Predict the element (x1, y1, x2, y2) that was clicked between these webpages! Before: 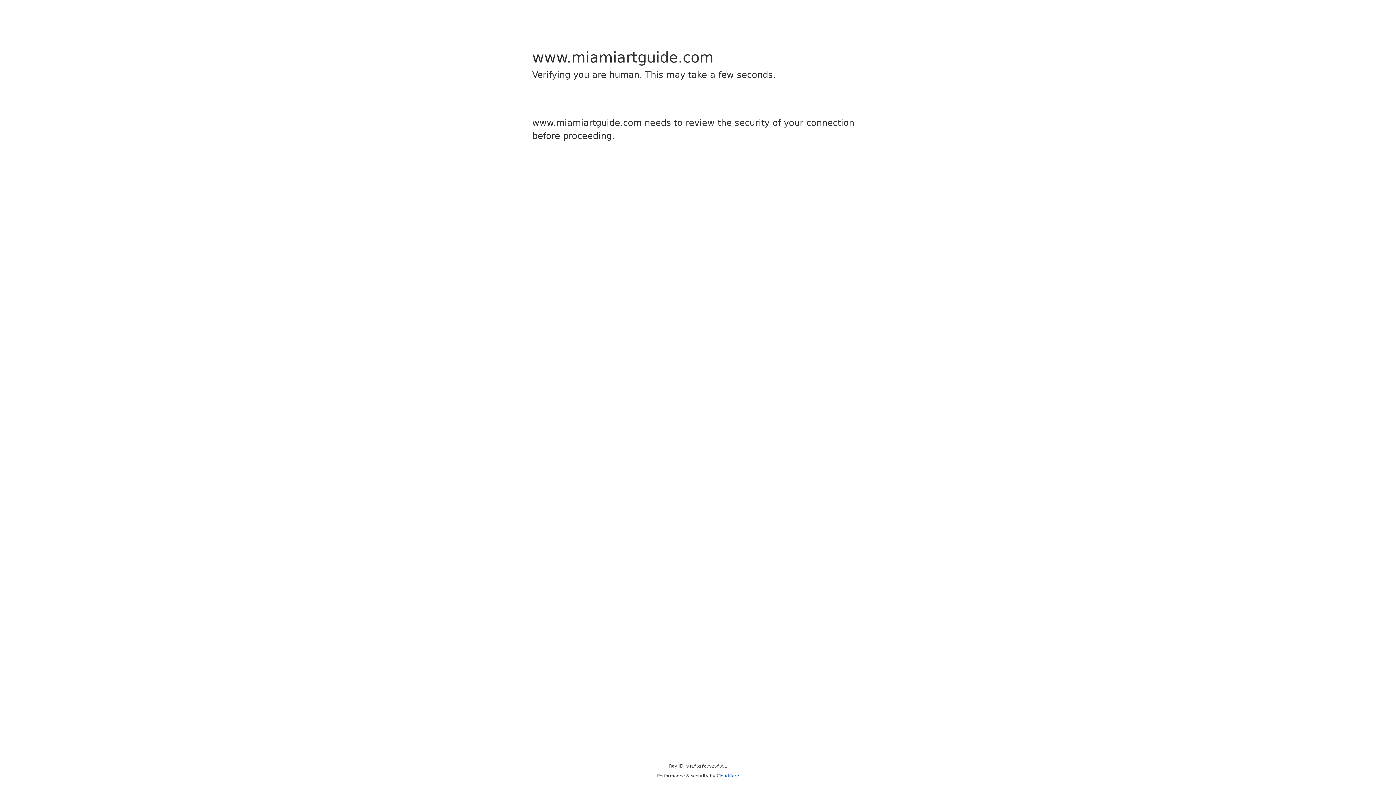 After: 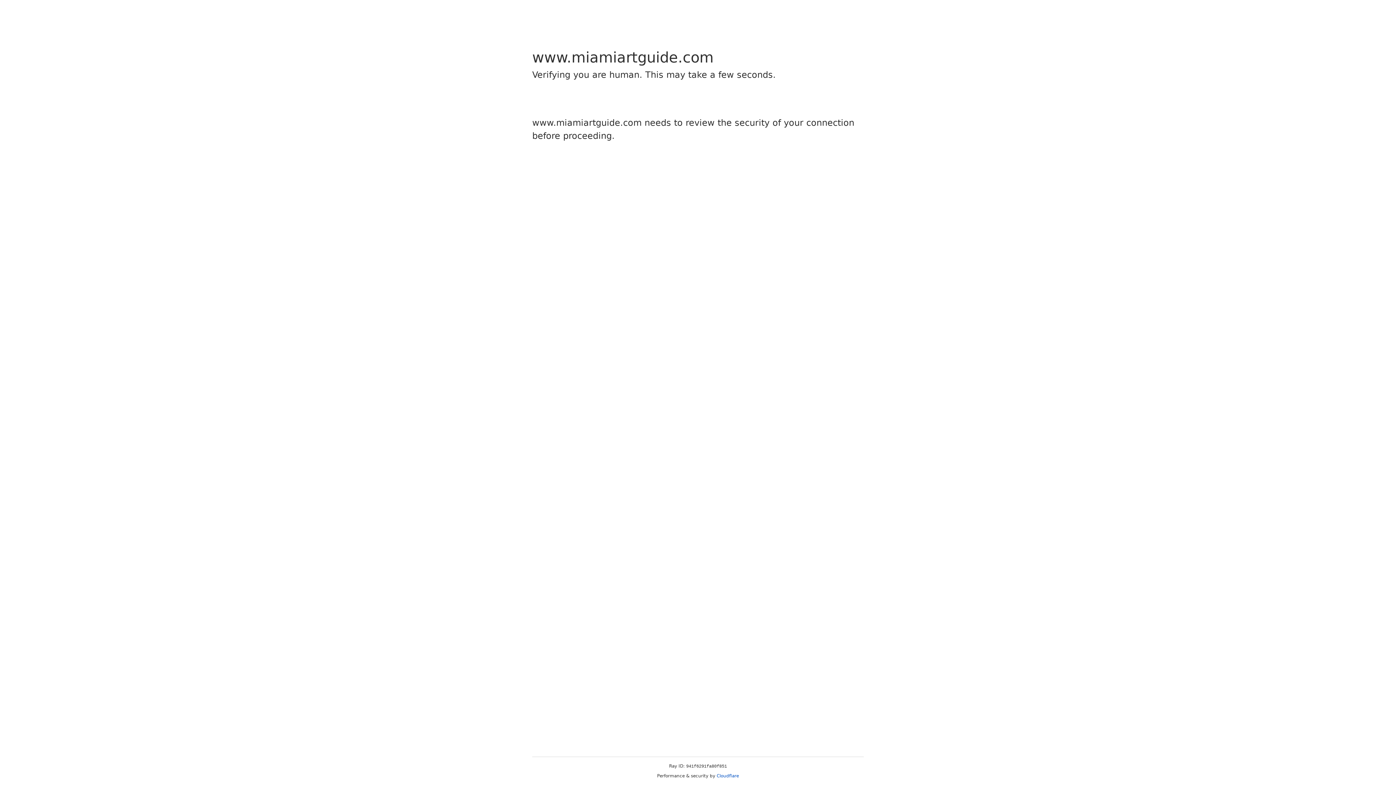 Action: label: Cloudflare bbox: (716, 773, 739, 778)